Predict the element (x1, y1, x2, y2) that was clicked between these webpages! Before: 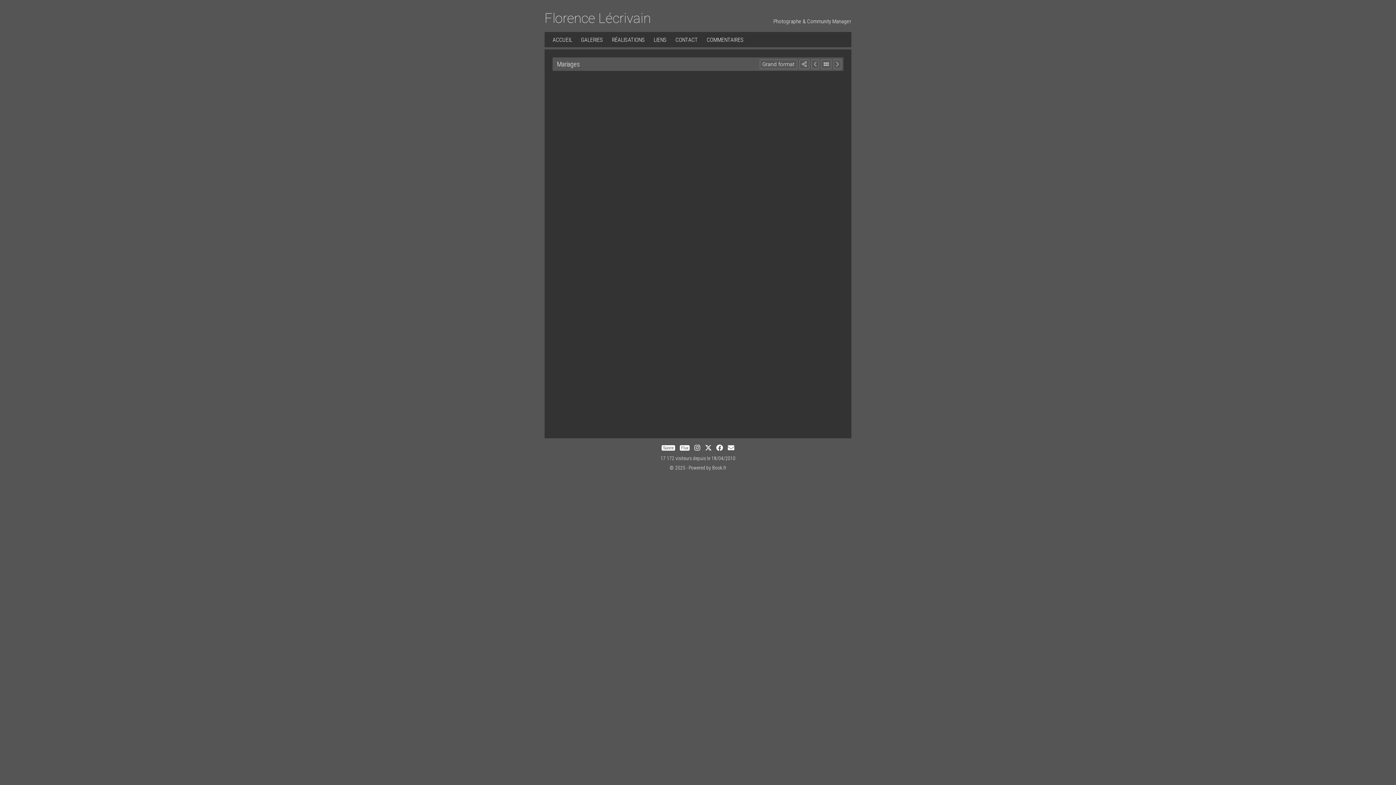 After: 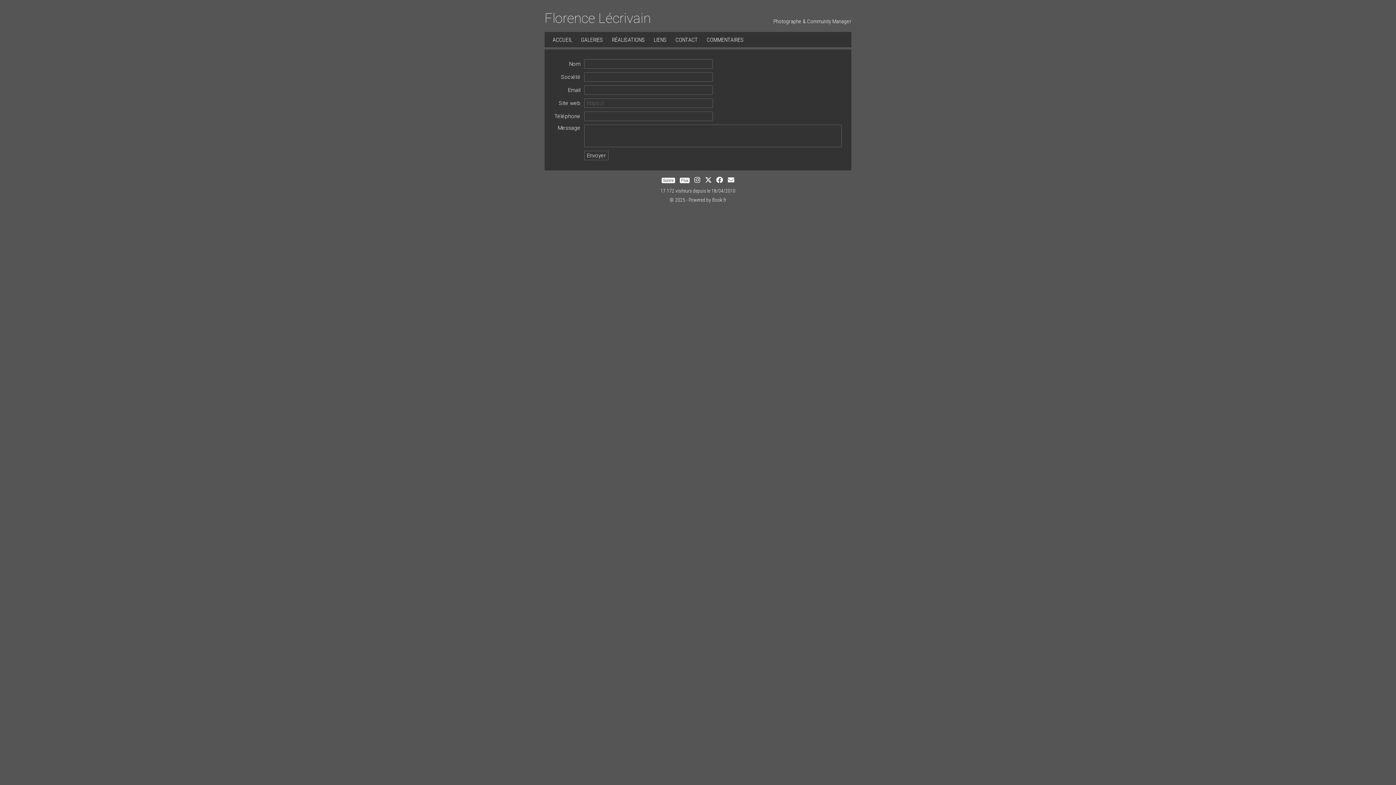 Action: bbox: (671, 32, 702, 47) label: CONTACT